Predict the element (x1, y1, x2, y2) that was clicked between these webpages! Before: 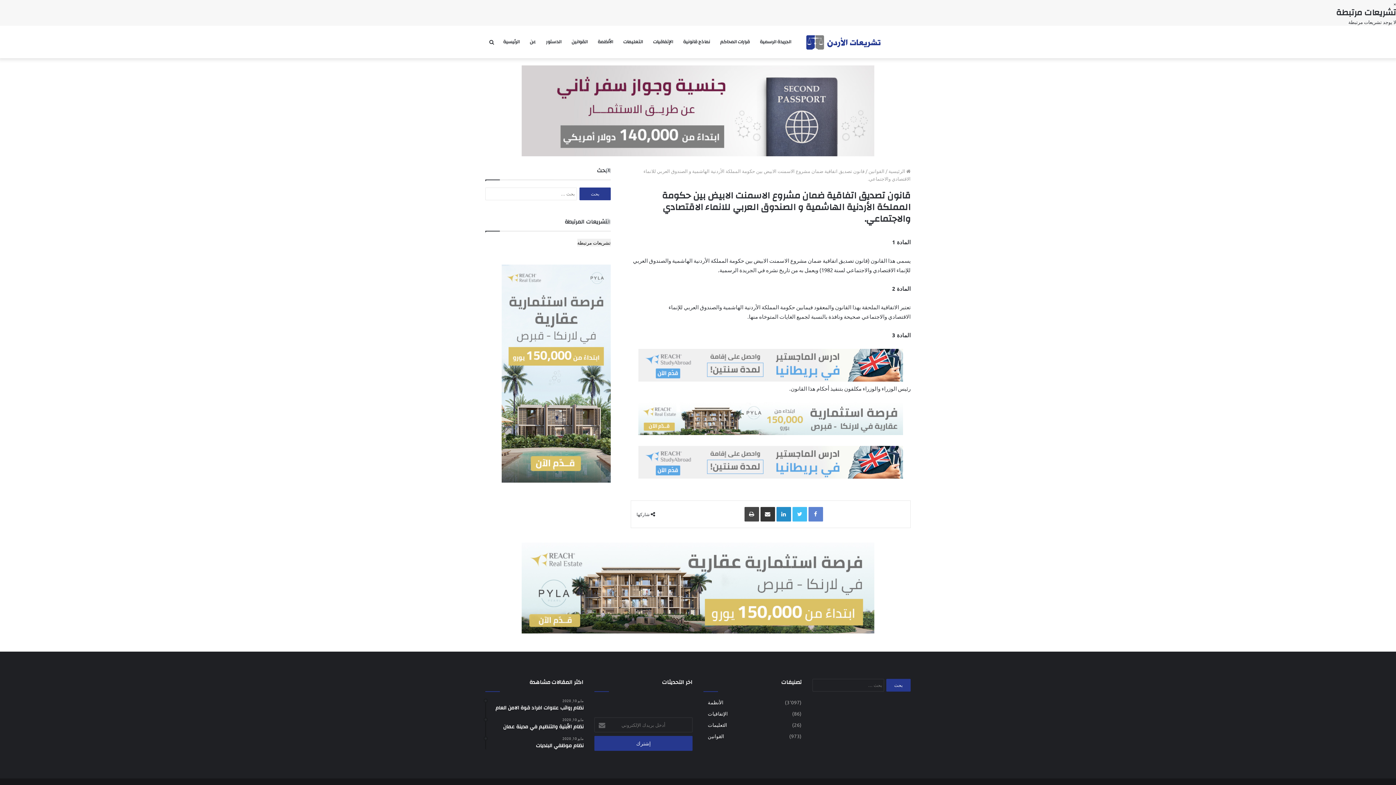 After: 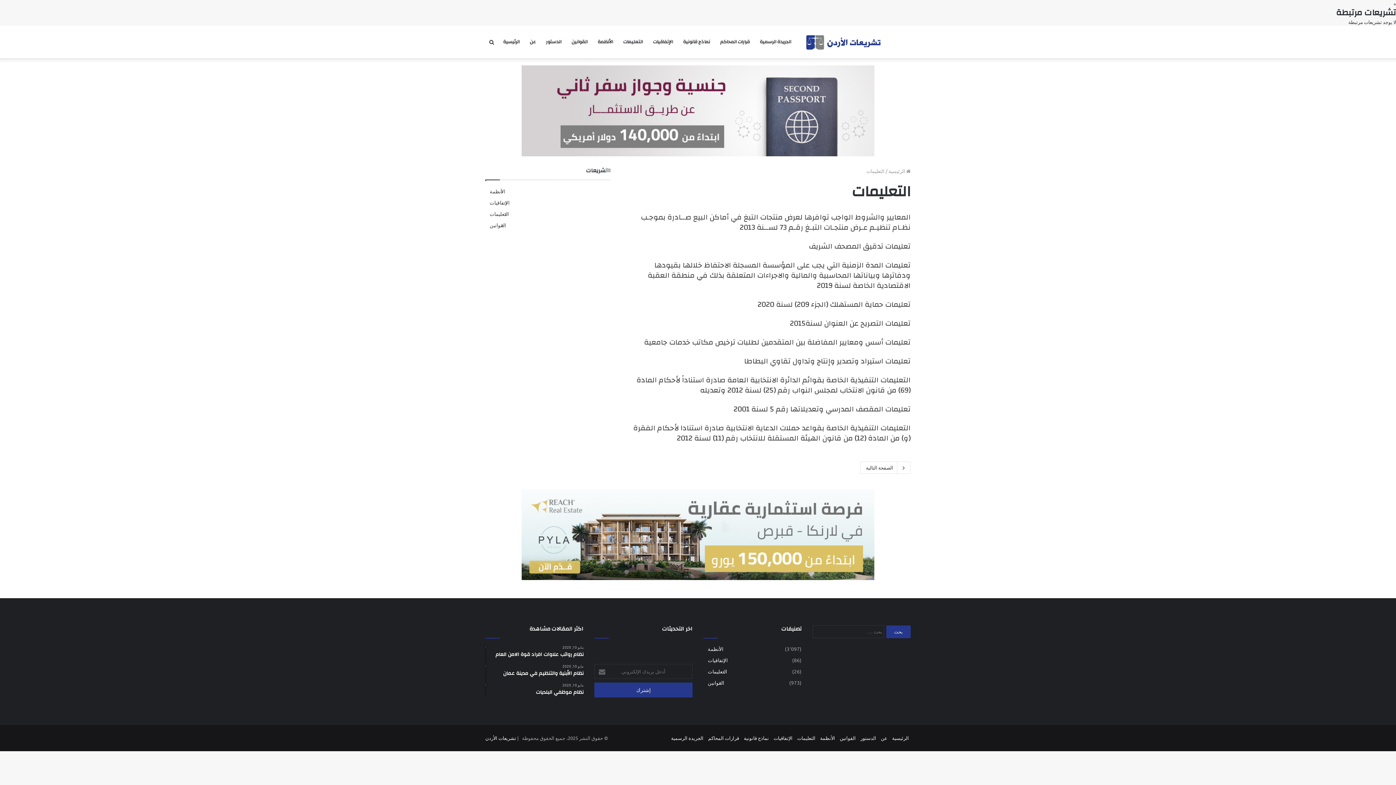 Action: bbox: (618, 25, 648, 58) label: التعليمات